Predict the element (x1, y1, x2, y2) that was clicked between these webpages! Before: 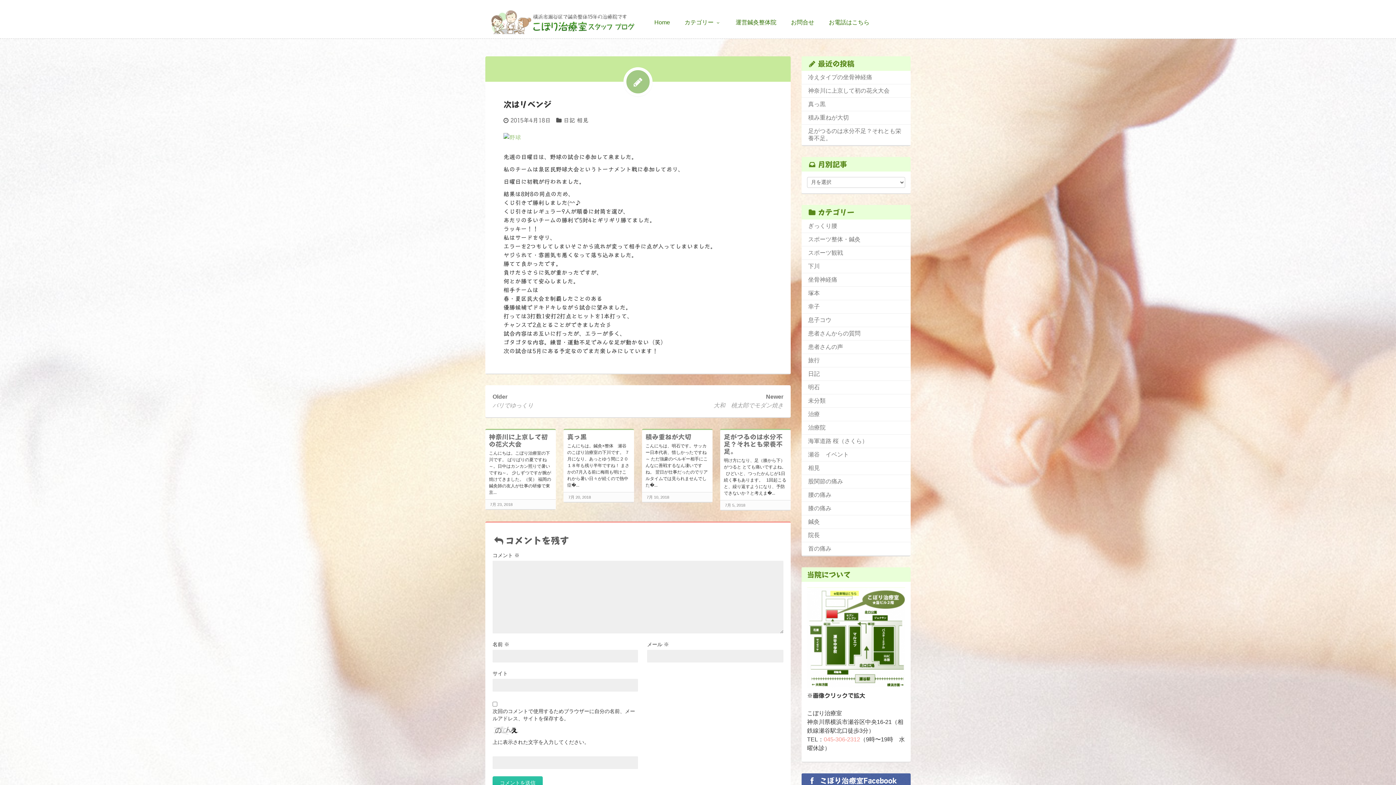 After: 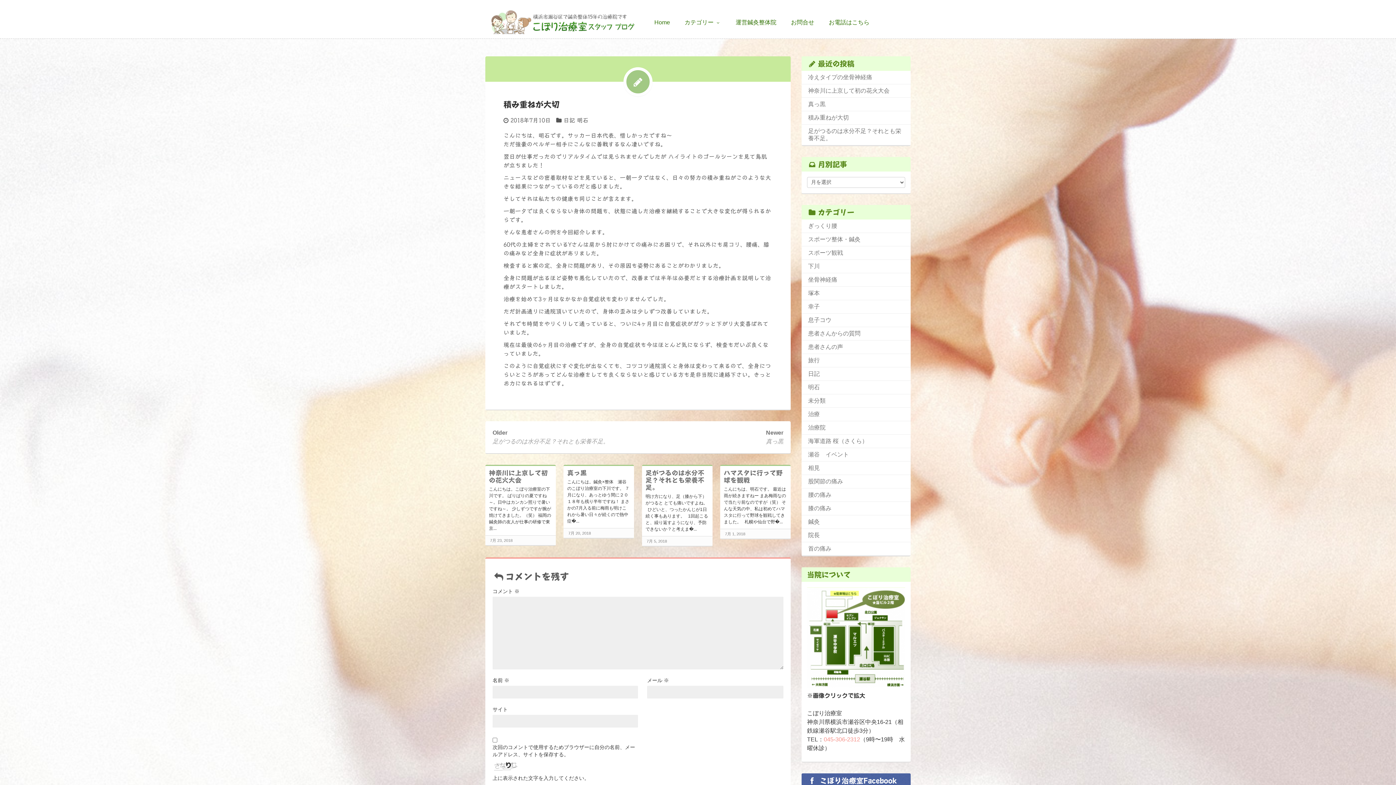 Action: bbox: (645, 433, 708, 441) label: 積み重ねが大切